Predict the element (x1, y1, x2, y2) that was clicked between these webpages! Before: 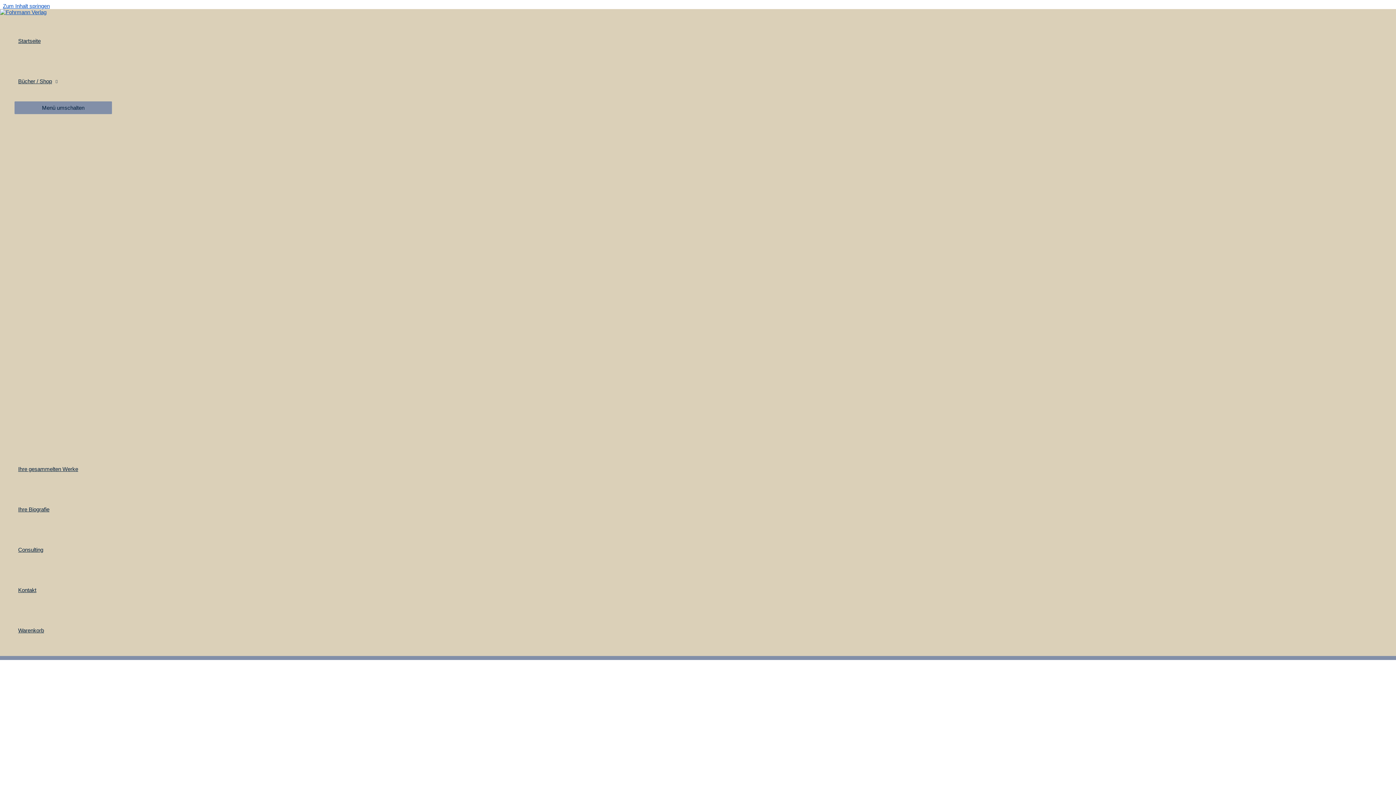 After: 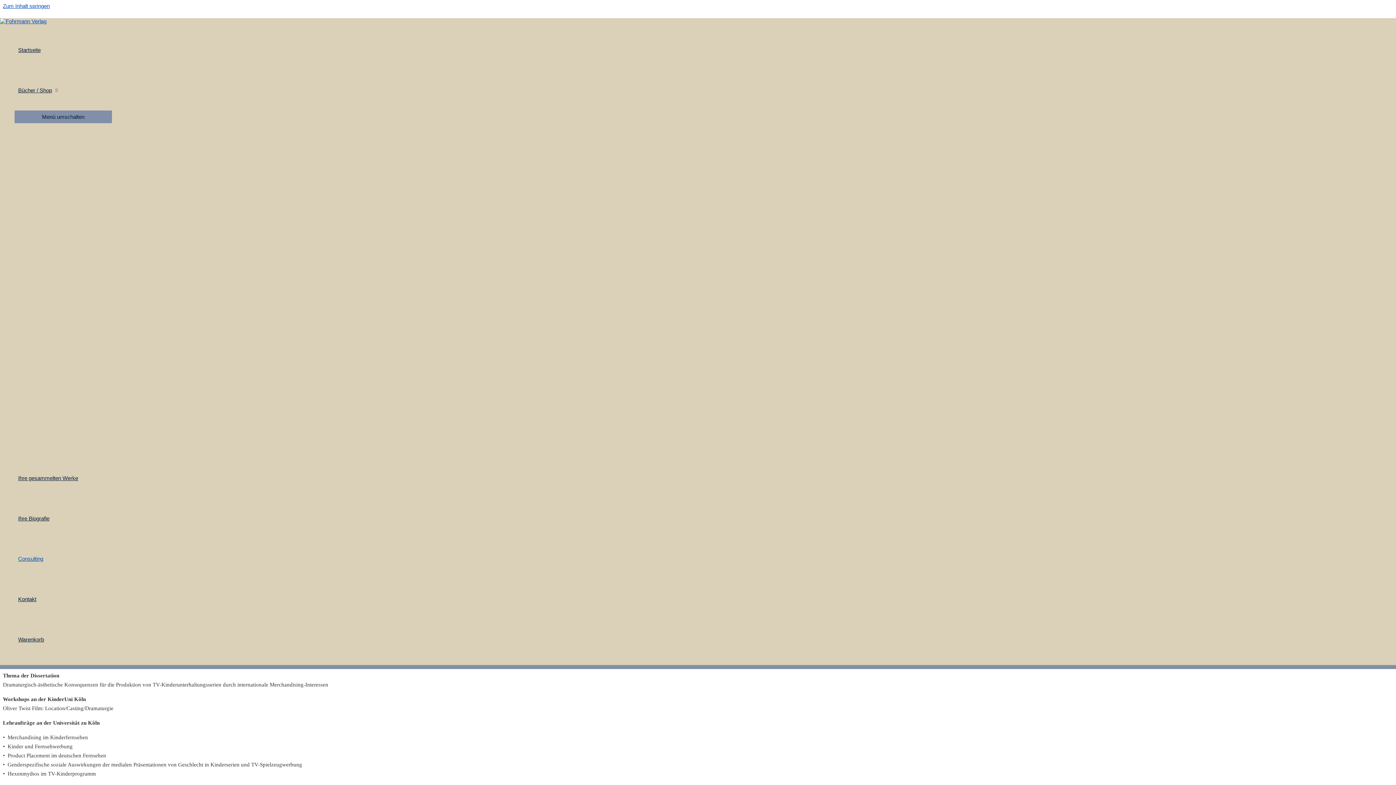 Action: label: Consulting bbox: (14, 529, 112, 570)